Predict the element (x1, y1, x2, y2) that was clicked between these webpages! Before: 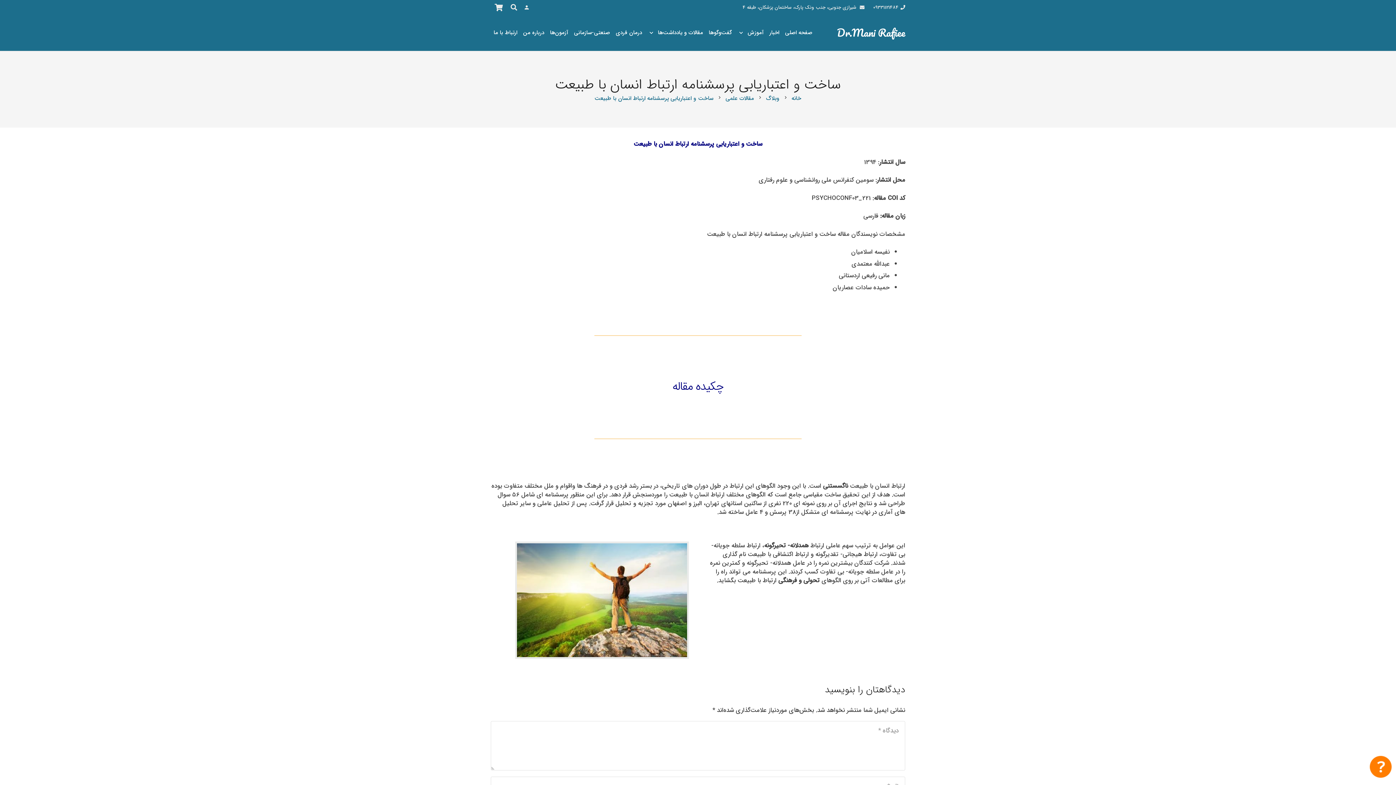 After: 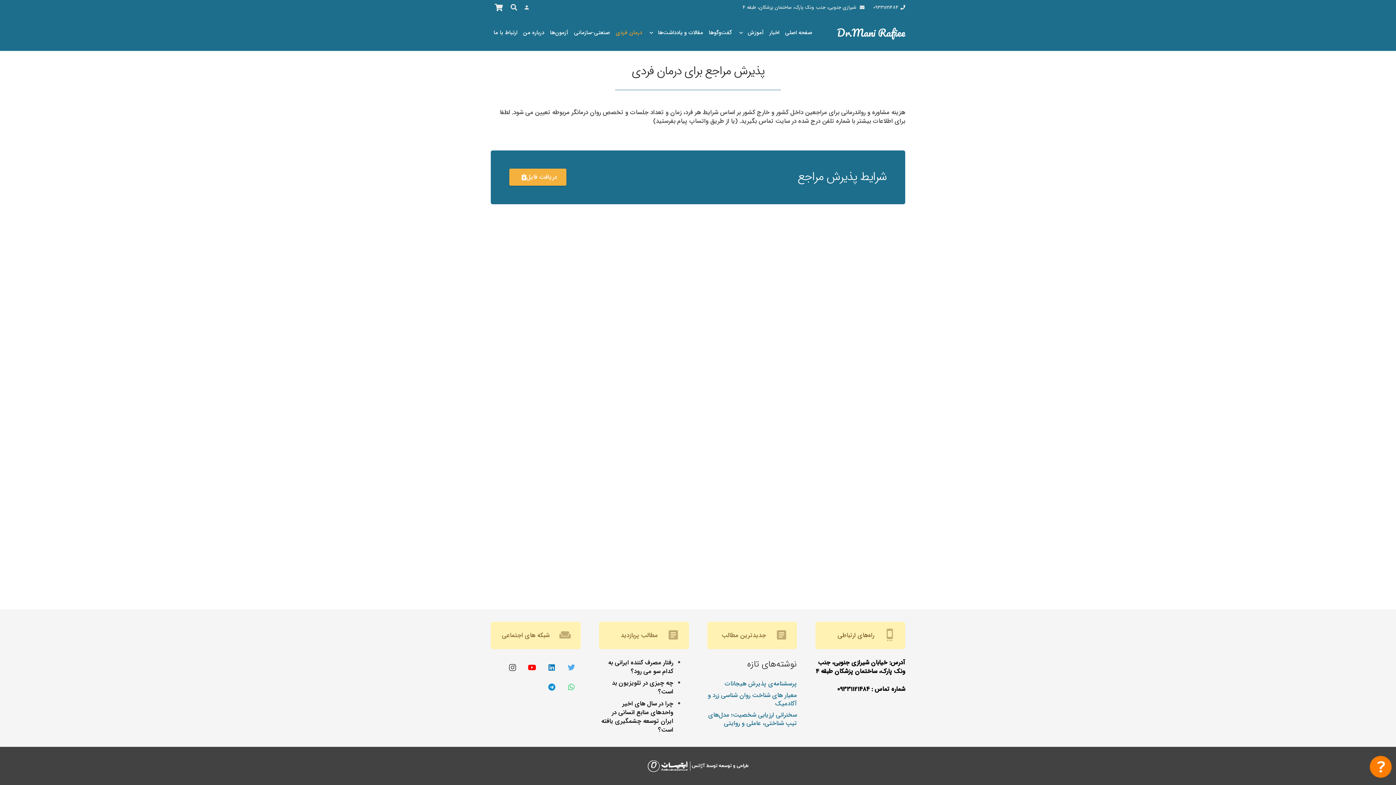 Action: bbox: (613, 23, 645, 41) label: درمان فردی